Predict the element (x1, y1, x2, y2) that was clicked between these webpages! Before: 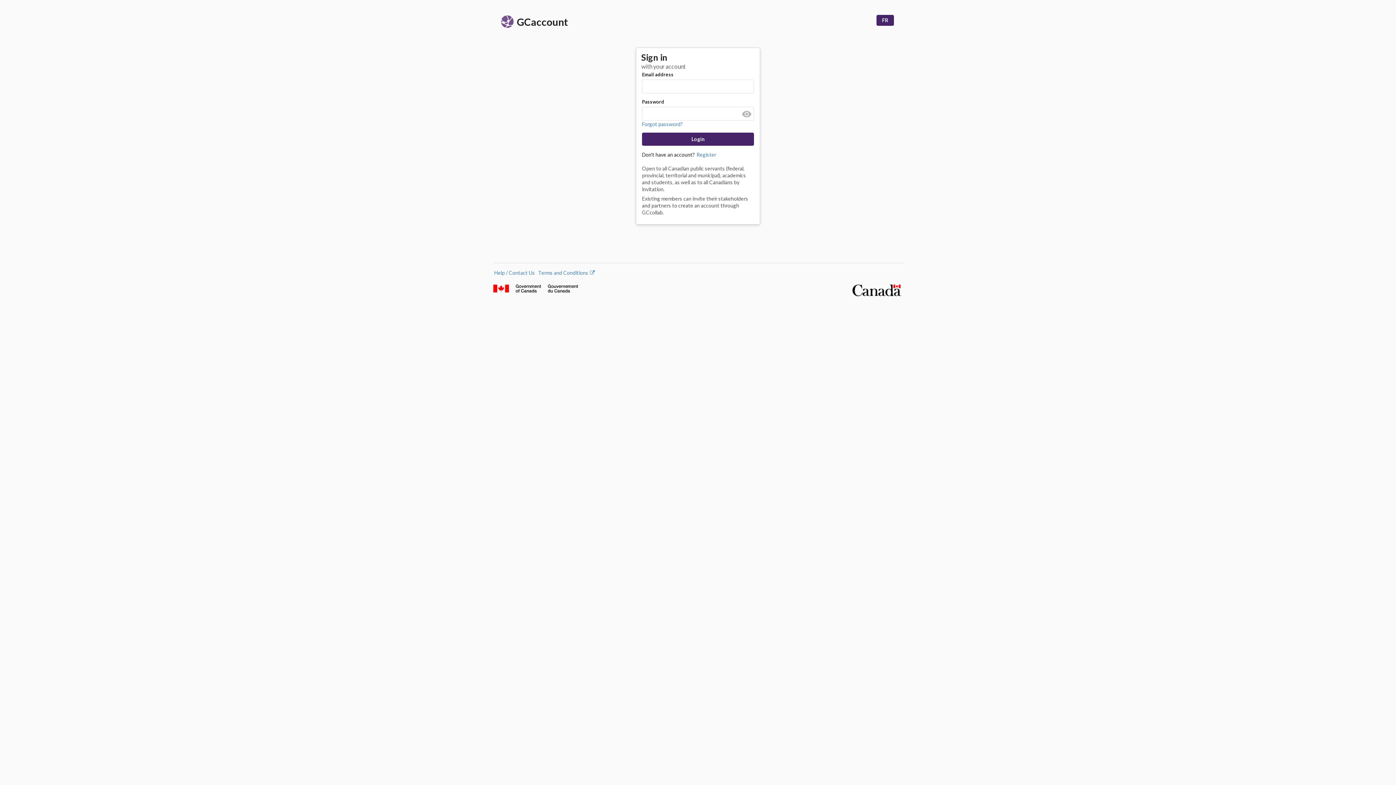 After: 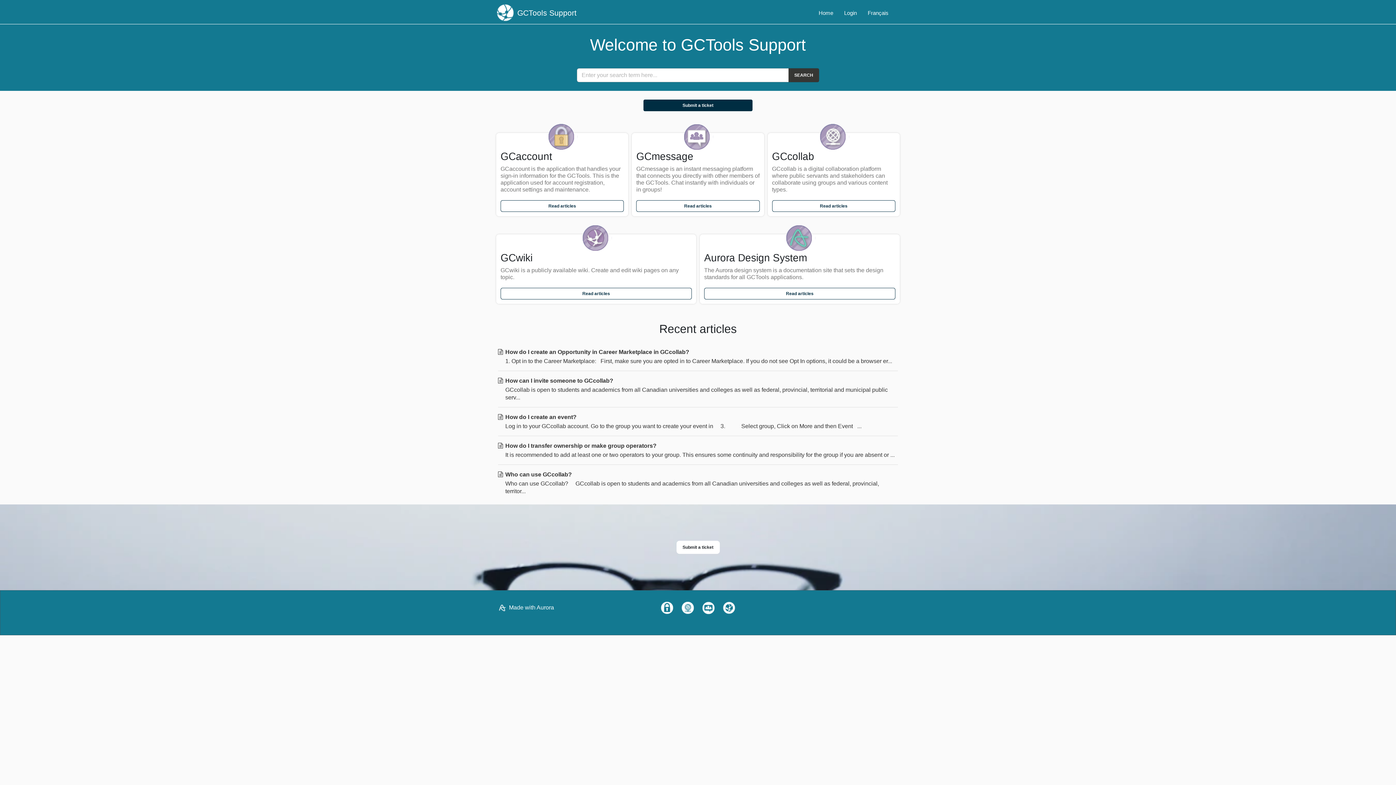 Action: bbox: (494, 269, 535, 276) label: Help / Contact Us